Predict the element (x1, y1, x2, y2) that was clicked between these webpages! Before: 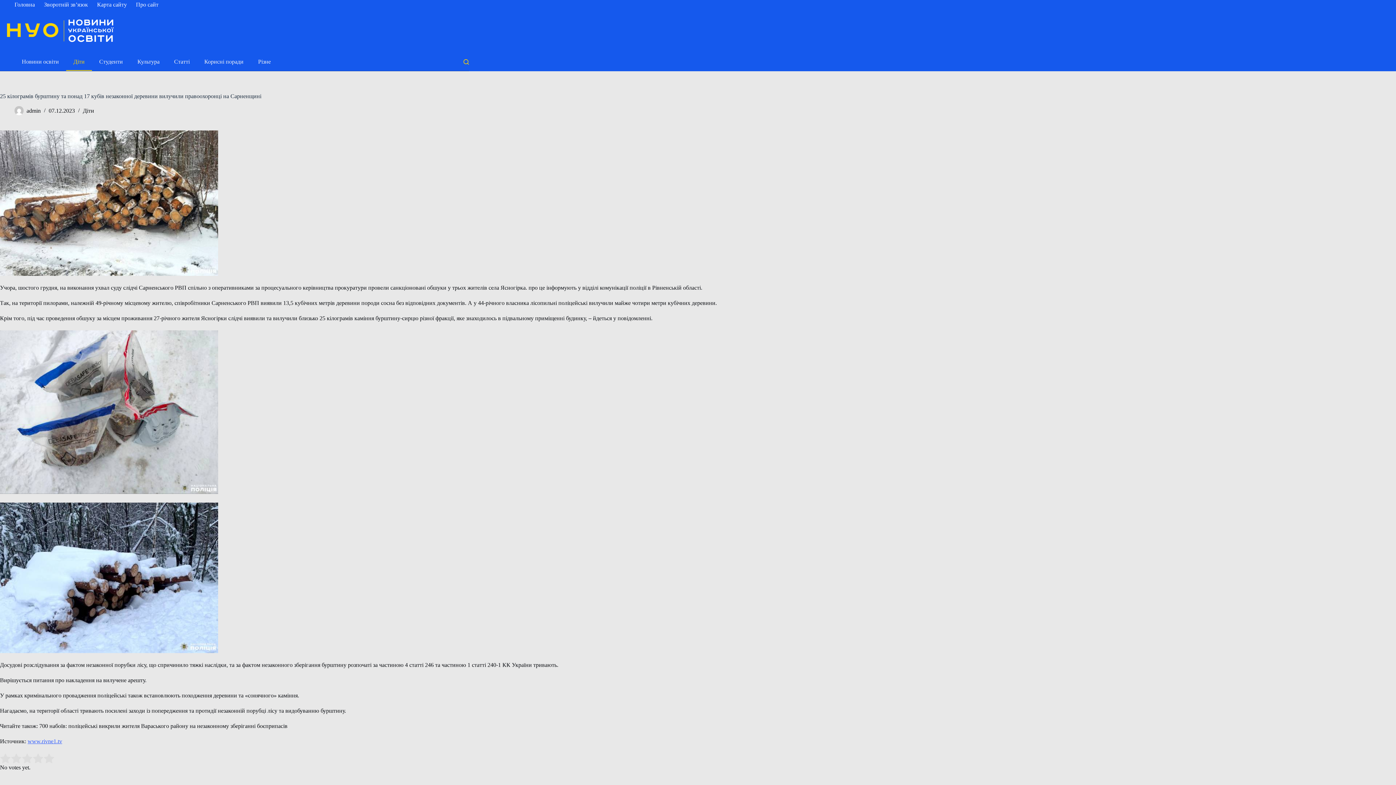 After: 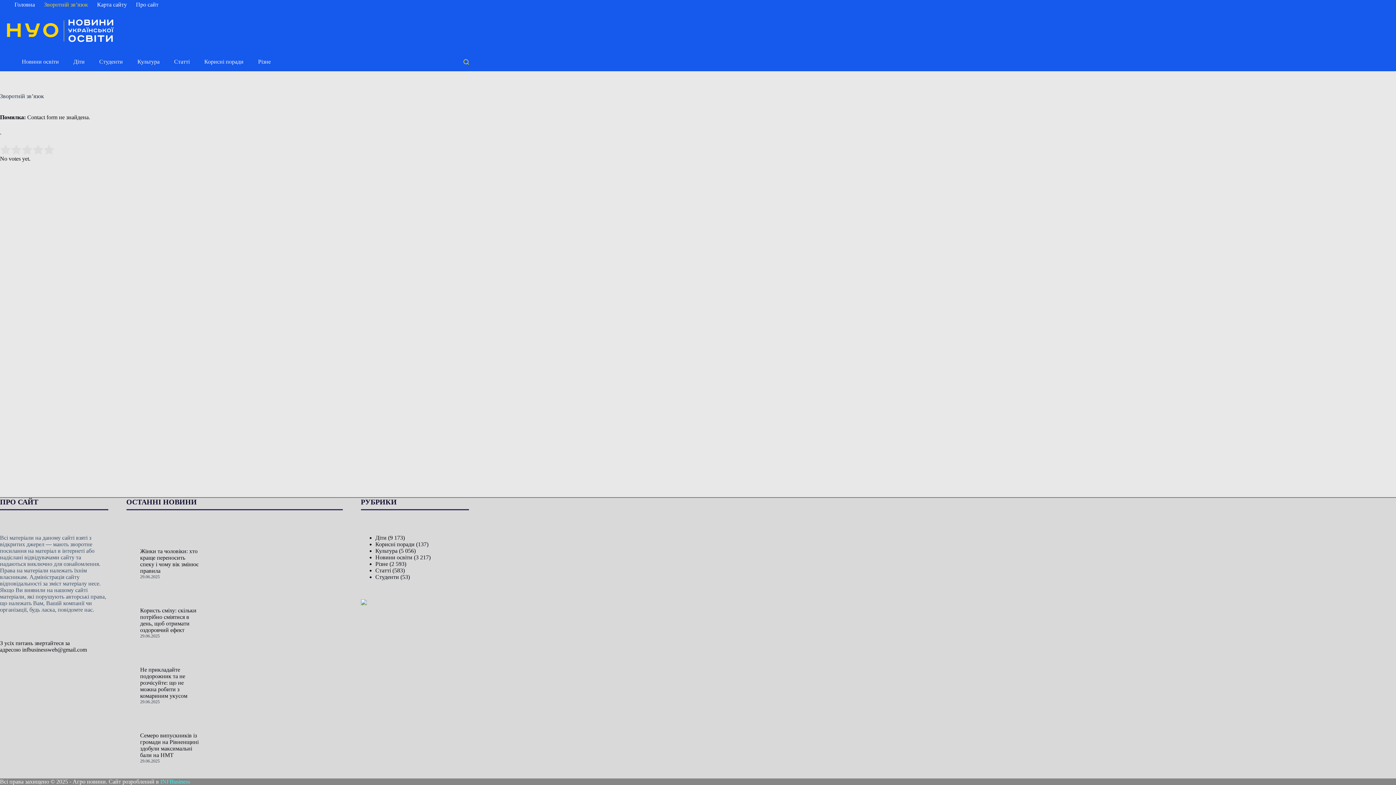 Action: bbox: (39, 0, 92, 9) label: Зворотній зв’язок